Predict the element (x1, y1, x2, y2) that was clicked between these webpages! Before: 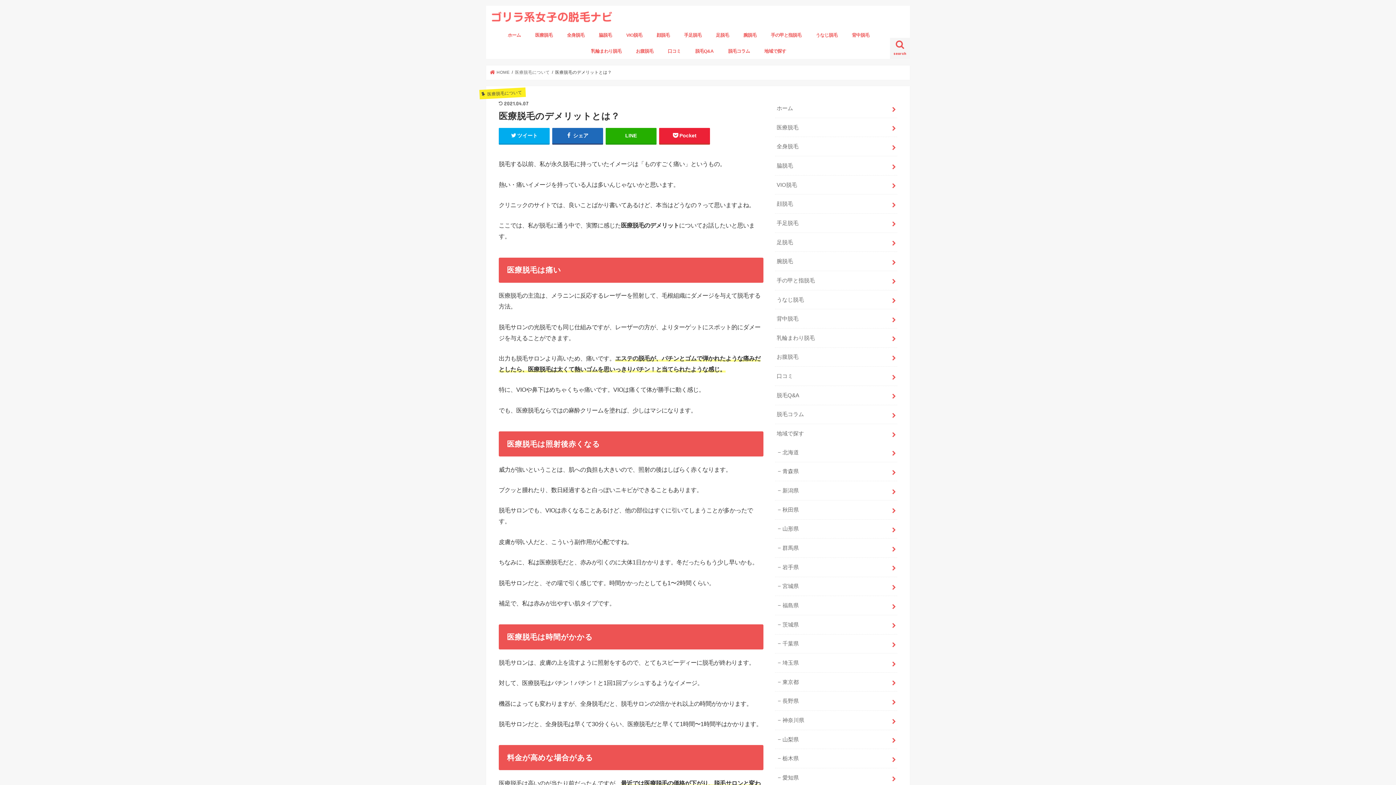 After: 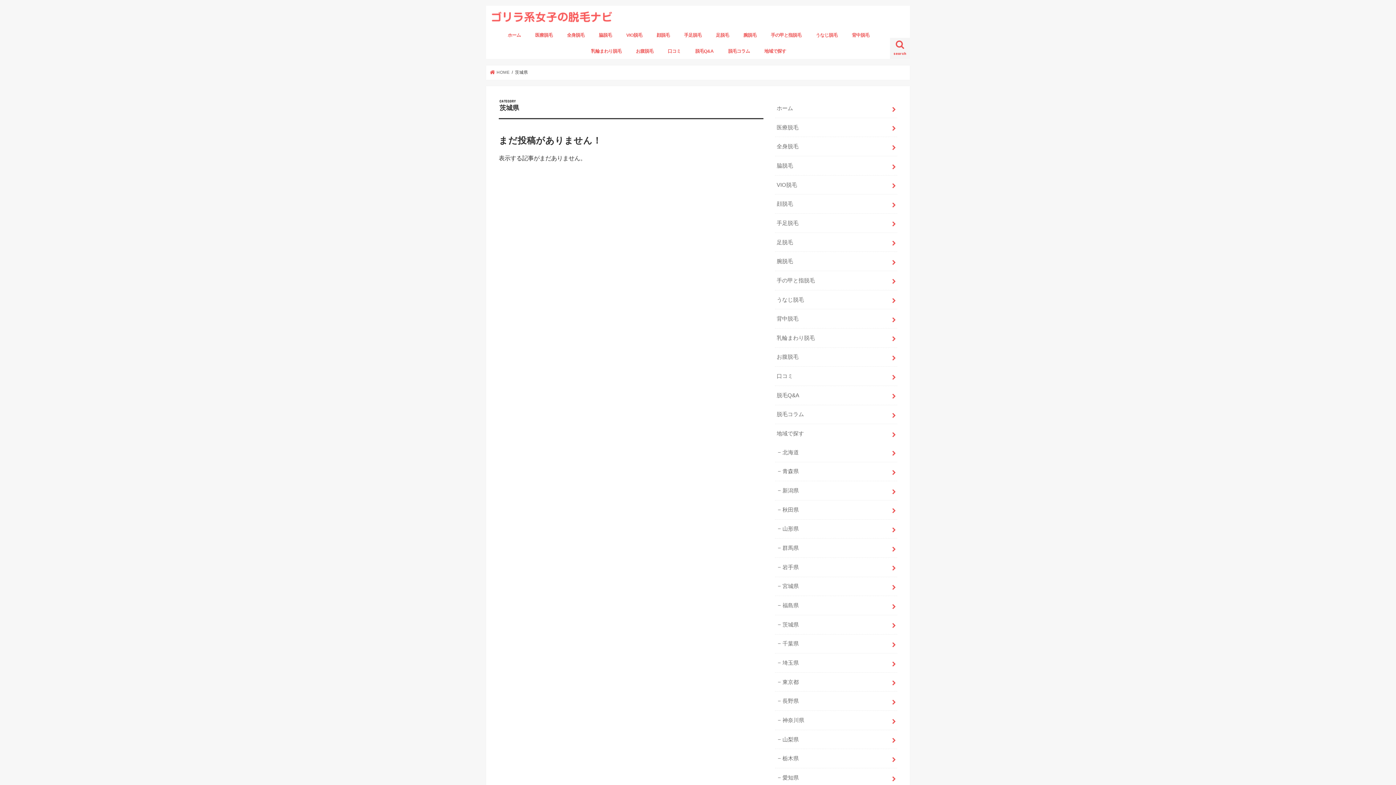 Action: bbox: (775, 615, 897, 634) label: 茨城県